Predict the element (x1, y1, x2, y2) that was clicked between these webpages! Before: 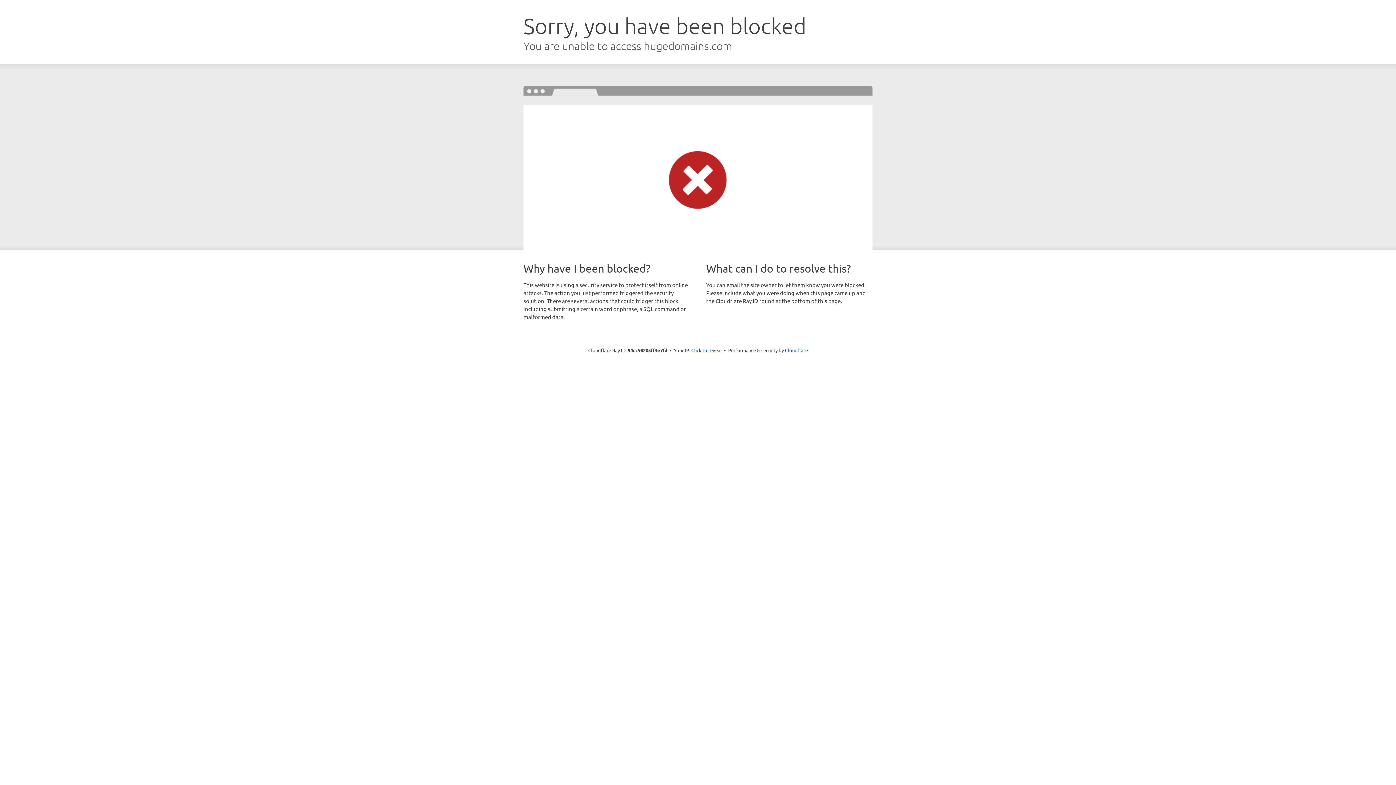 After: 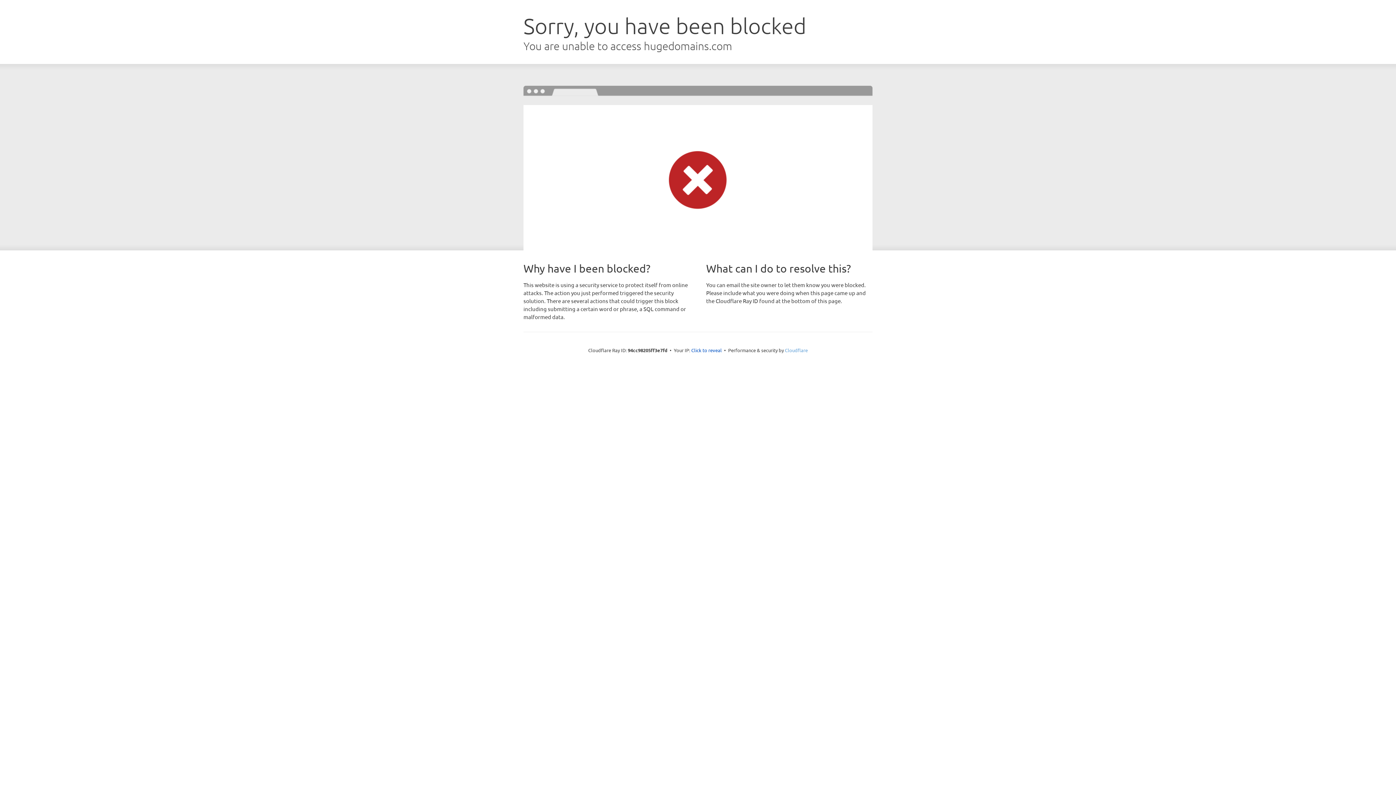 Action: label: Cloudflare bbox: (785, 347, 808, 353)